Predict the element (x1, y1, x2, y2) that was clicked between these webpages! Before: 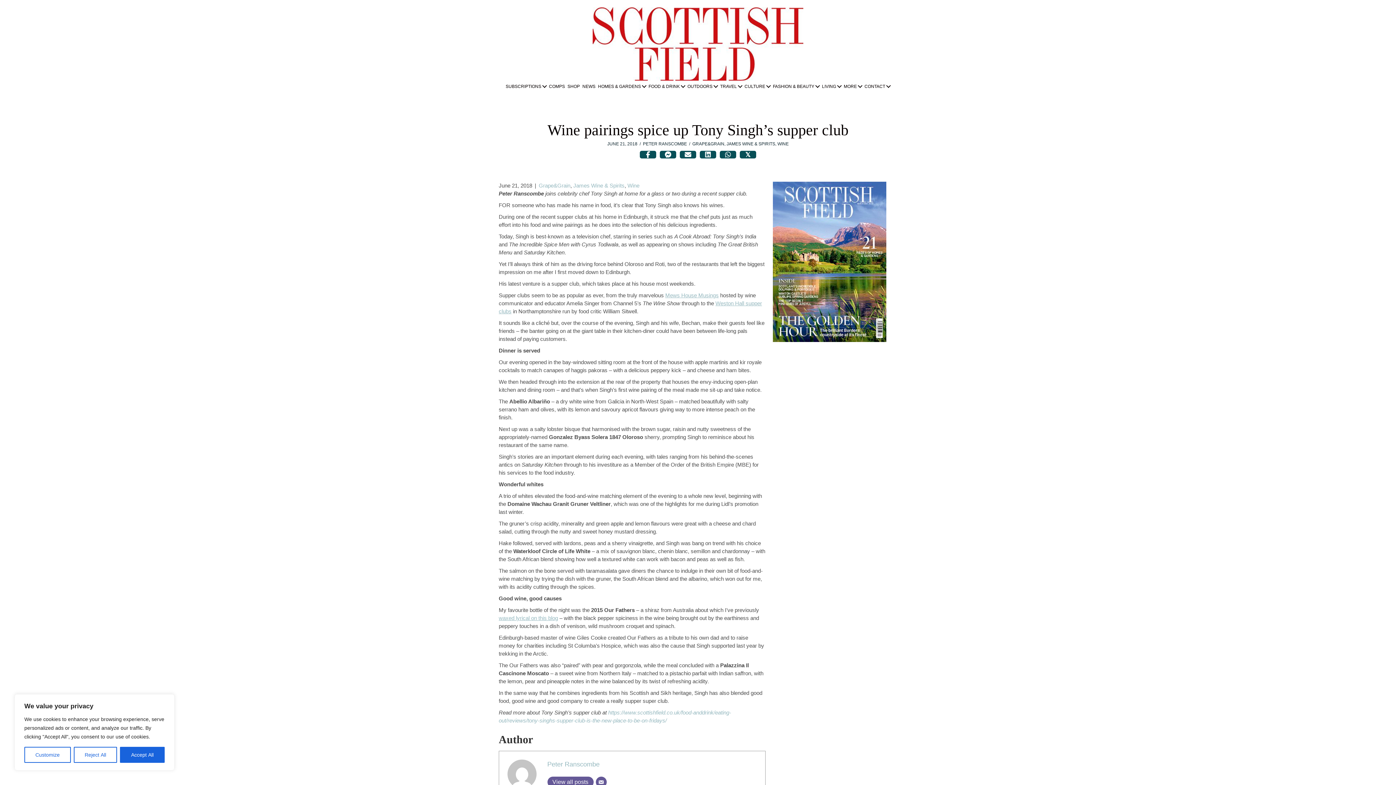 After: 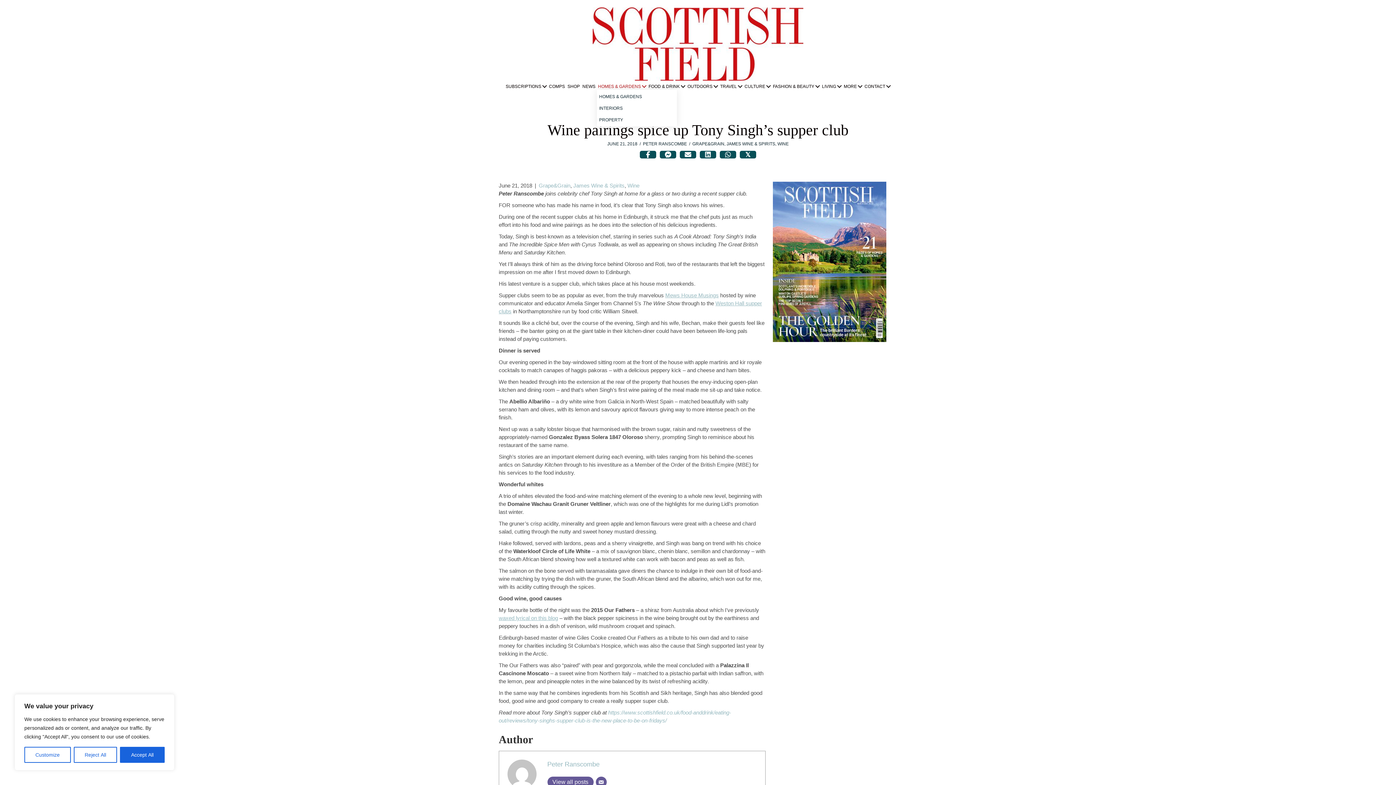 Action: bbox: (597, 83, 647, 89) label: HOMES & GARDENS